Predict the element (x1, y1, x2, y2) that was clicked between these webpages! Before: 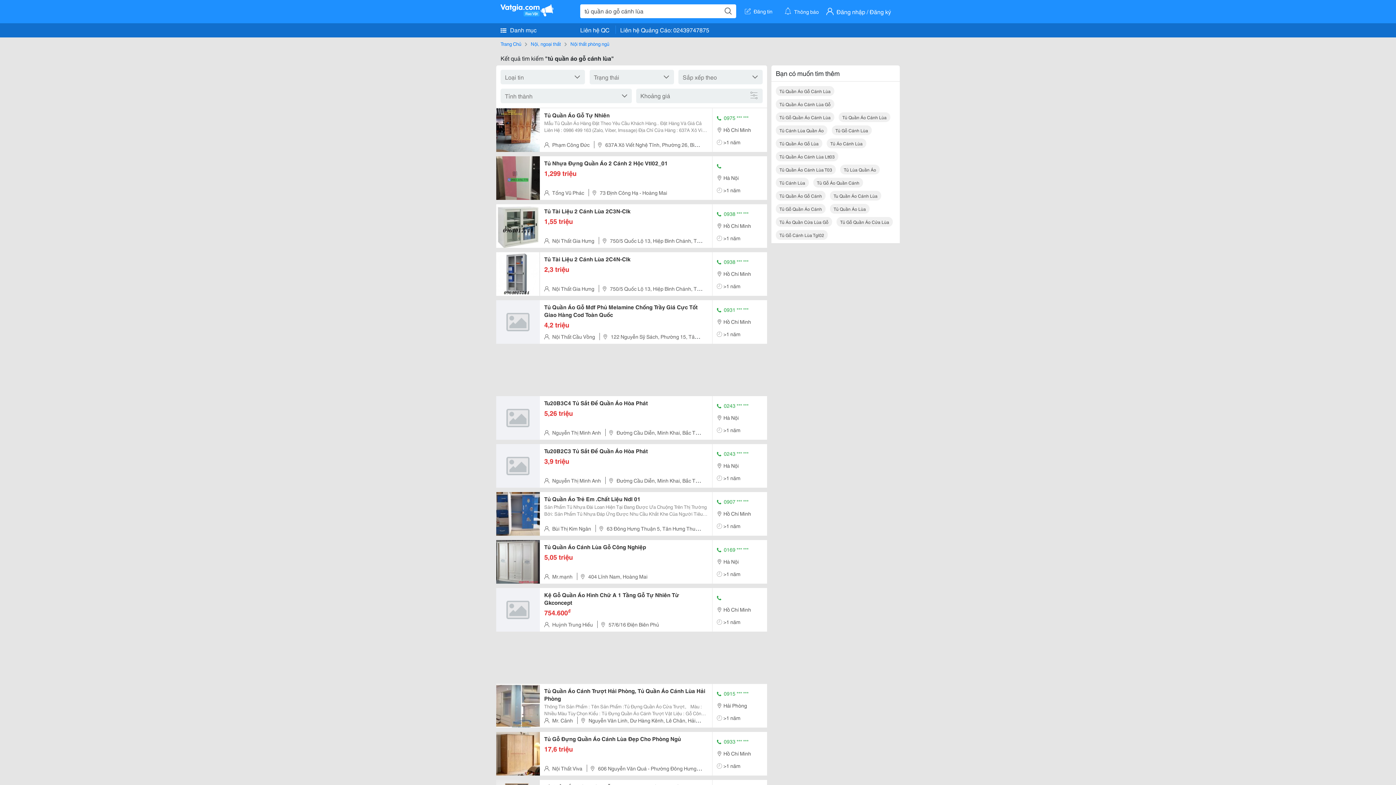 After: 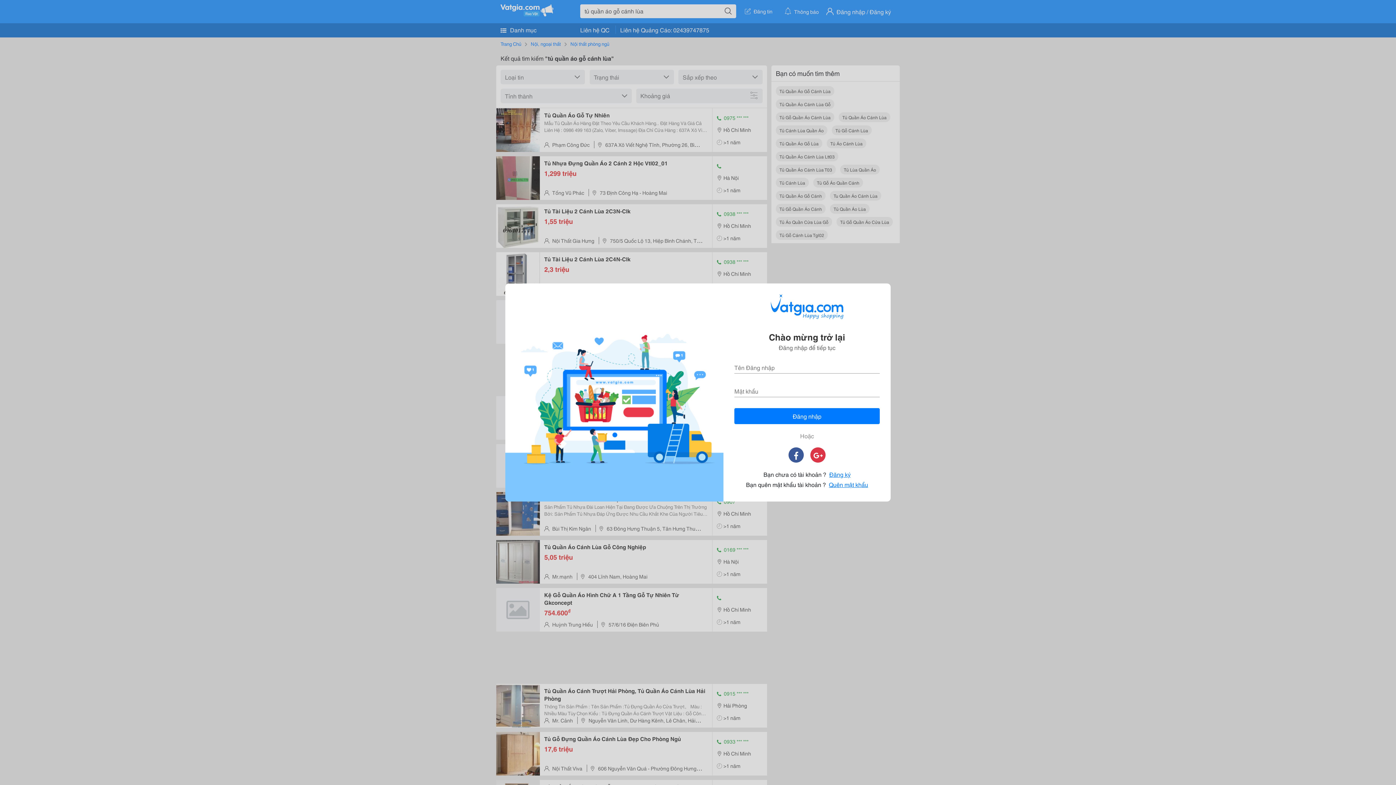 Action: label: Đăng tin bbox: (740, 6, 777, 17)